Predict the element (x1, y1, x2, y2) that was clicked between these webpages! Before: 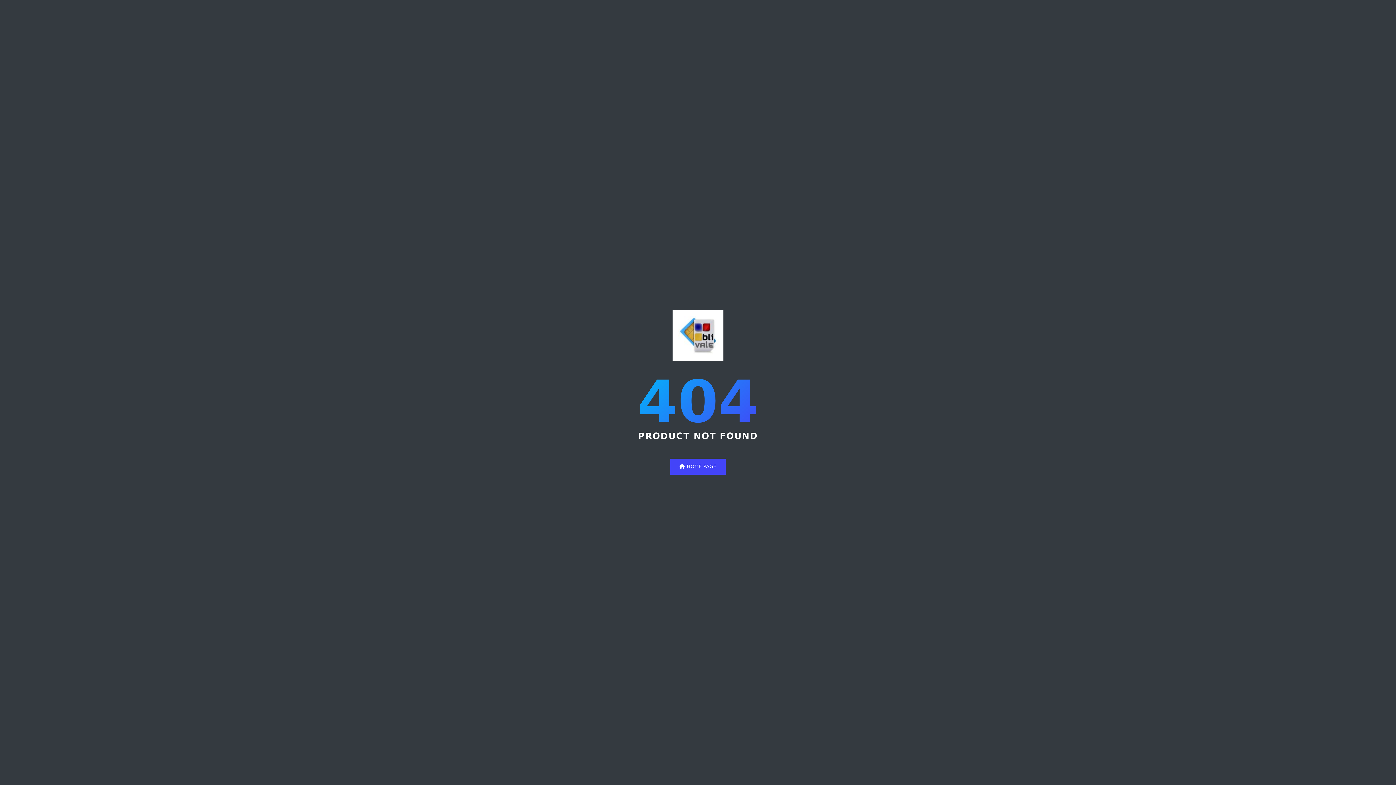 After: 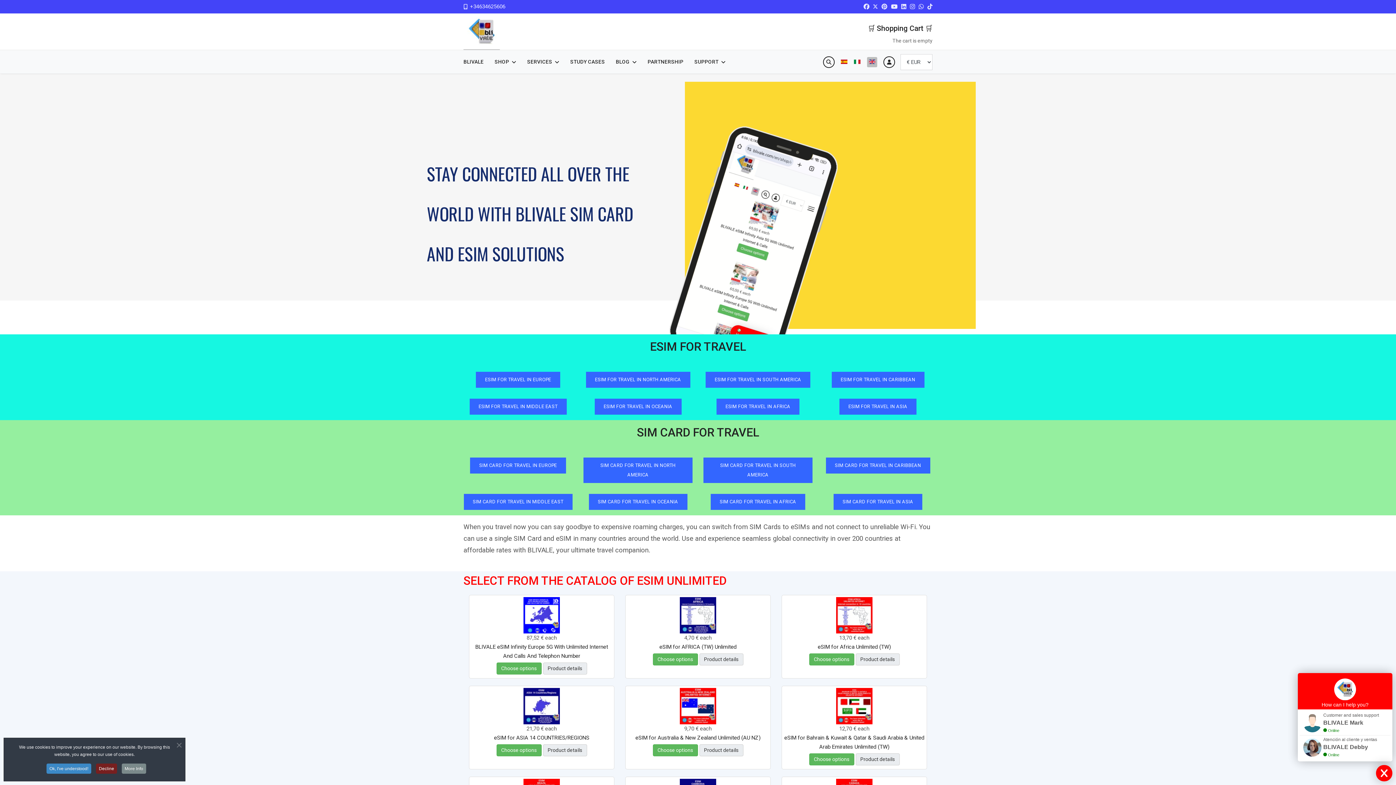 Action: label:  HOME PAGE bbox: (670, 458, 725, 474)